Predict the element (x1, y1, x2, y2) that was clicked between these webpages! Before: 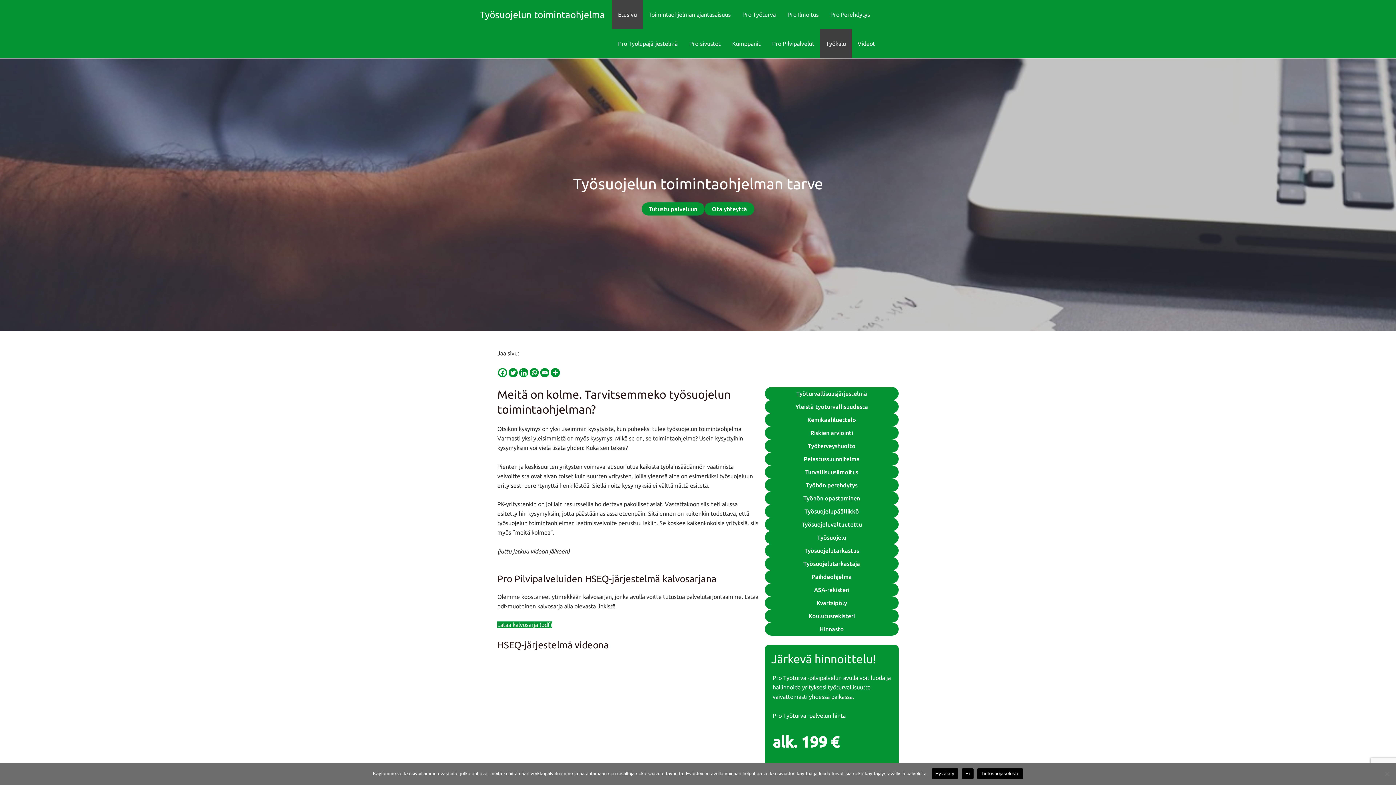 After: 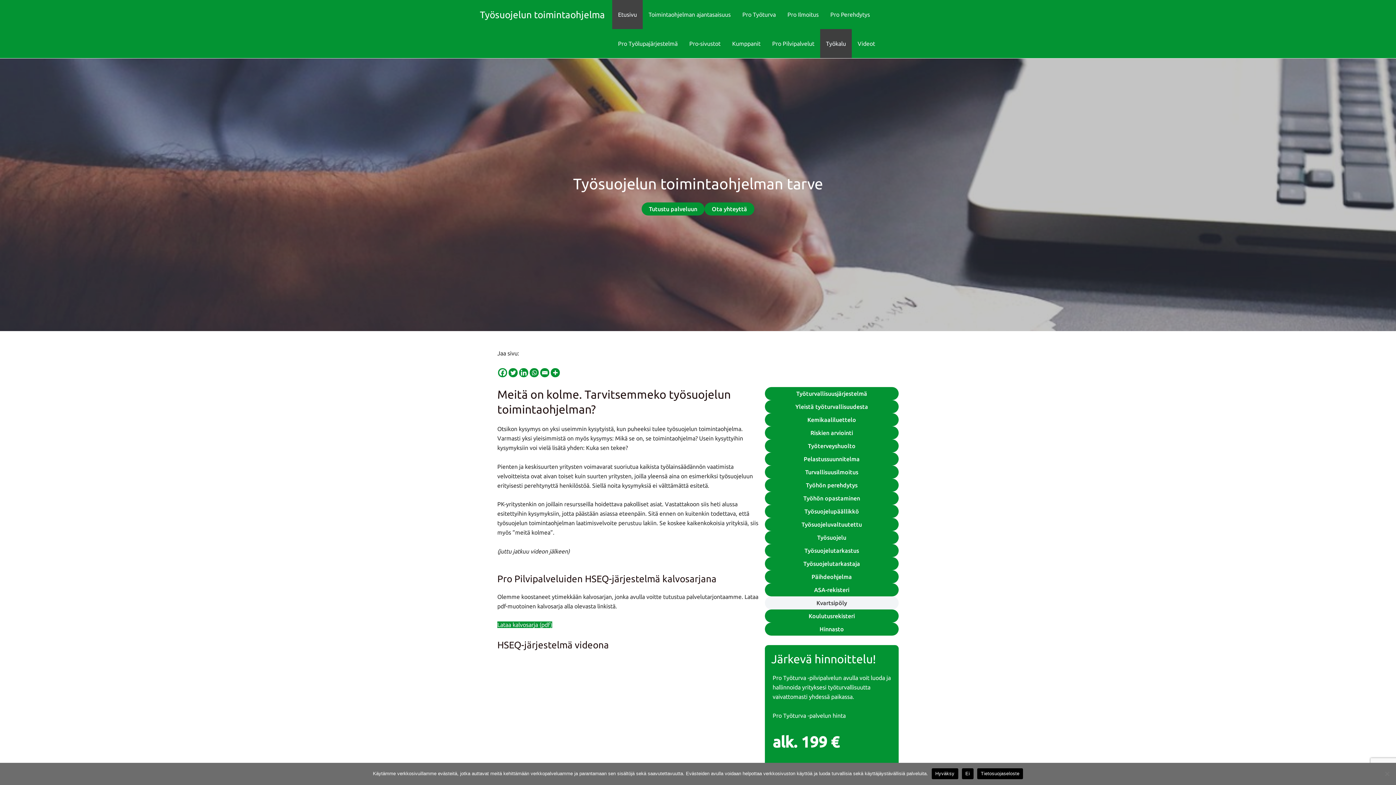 Action: bbox: (765, 596, 898, 609) label: Kvartsipöly